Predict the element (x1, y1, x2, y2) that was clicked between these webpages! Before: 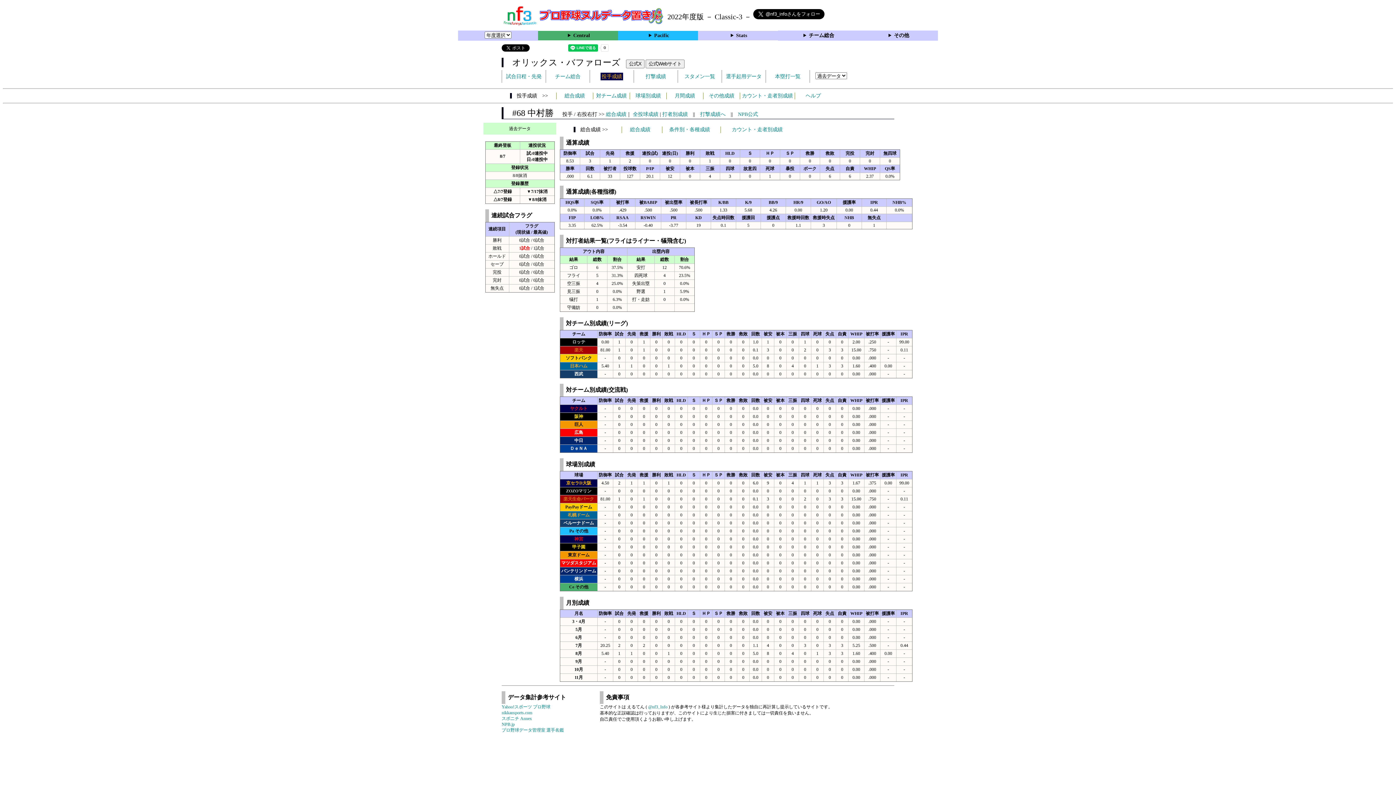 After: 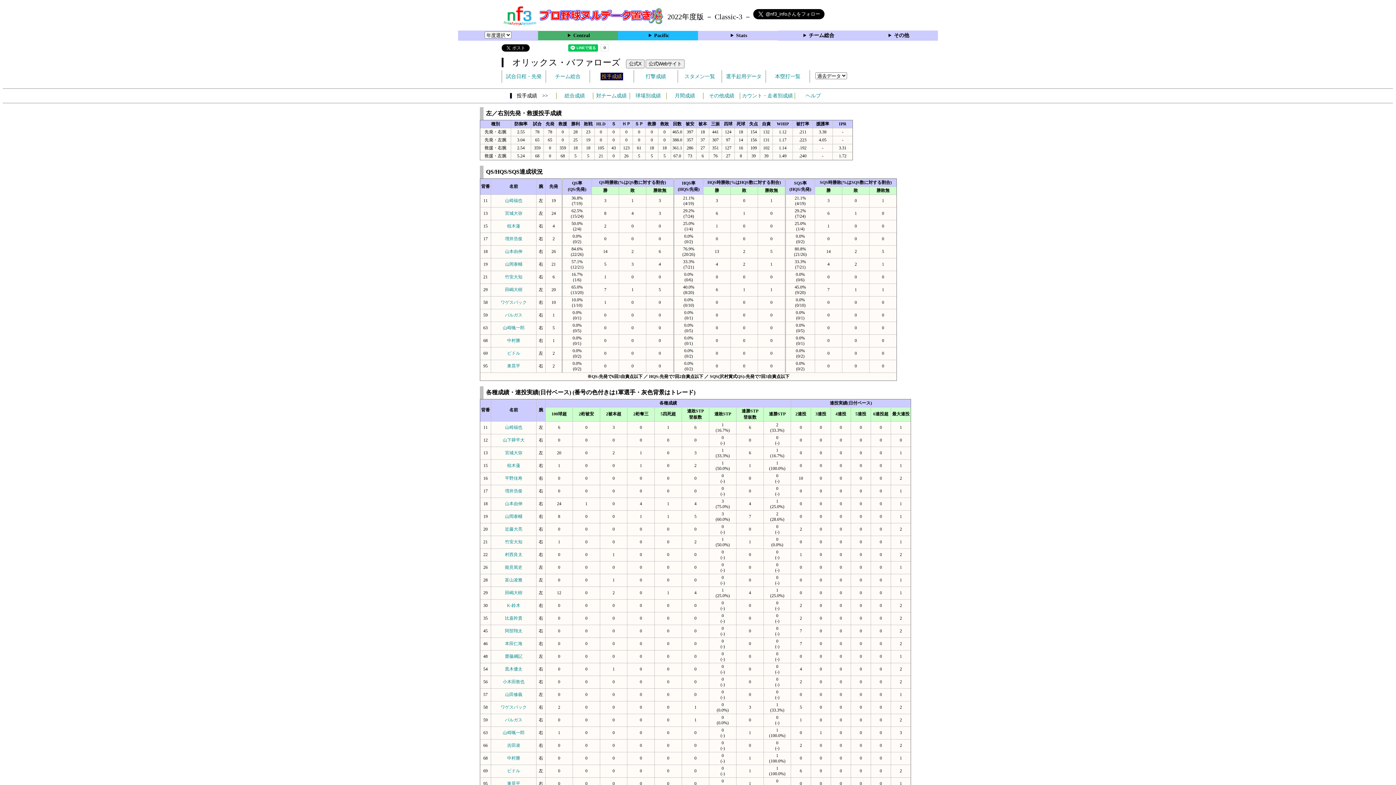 Action: bbox: (709, 93, 734, 98) label: その他成績